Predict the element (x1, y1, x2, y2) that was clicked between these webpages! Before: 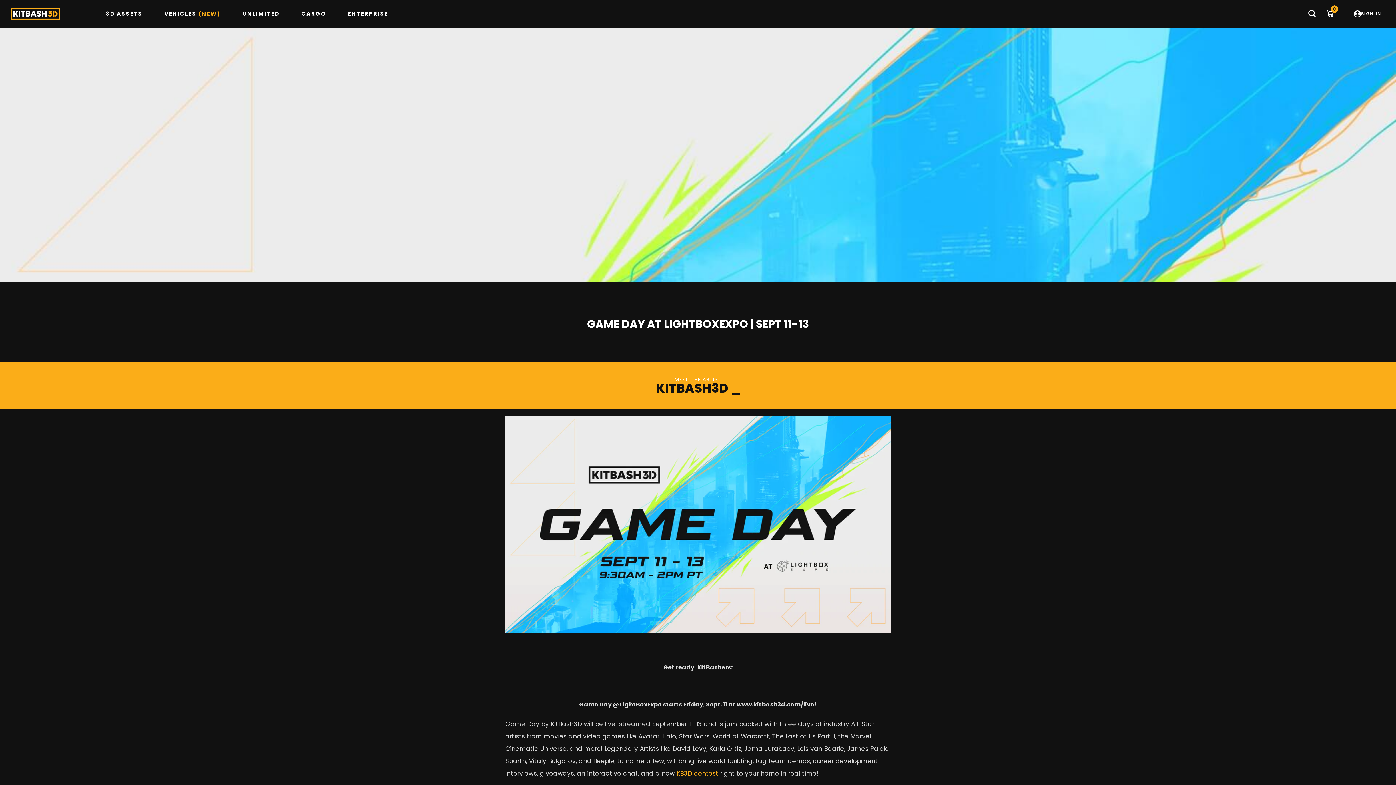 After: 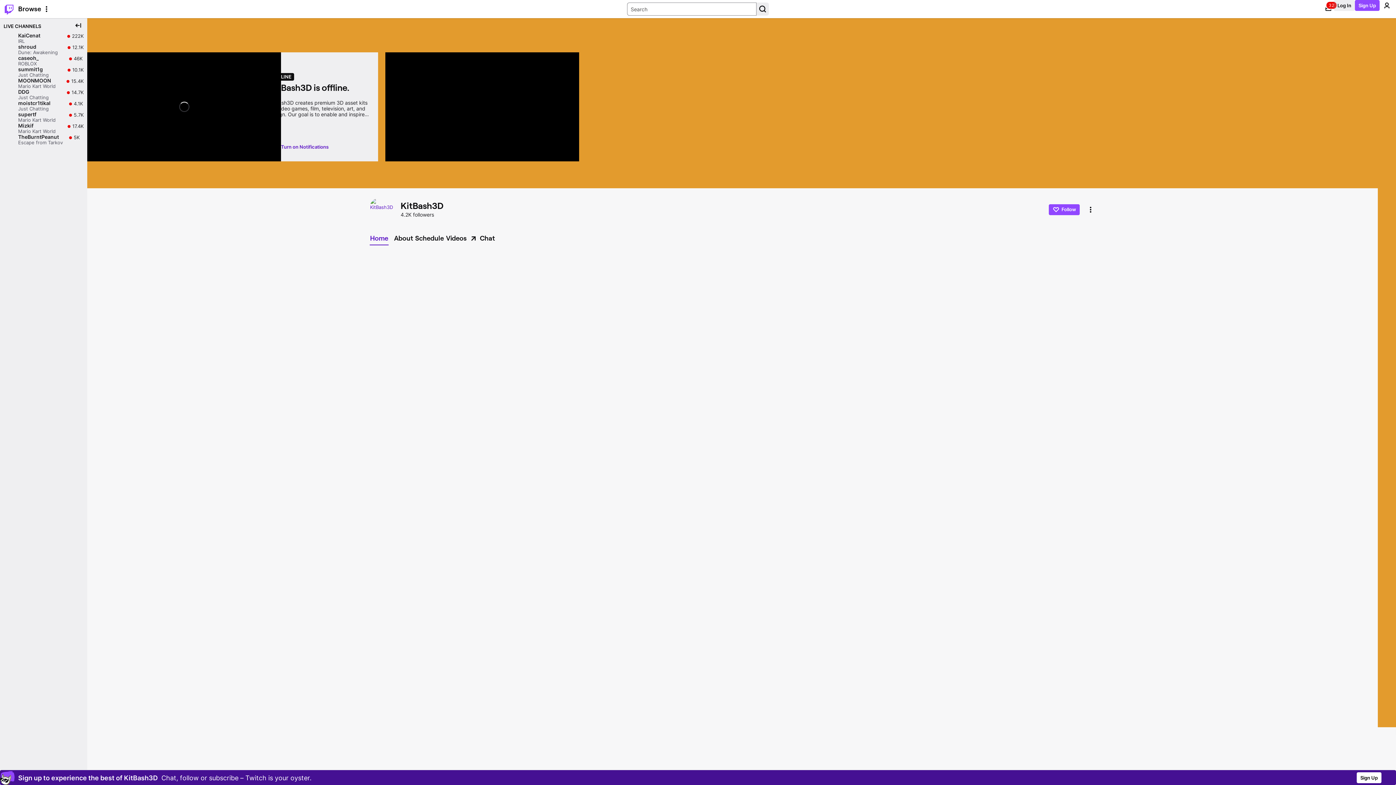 Action: bbox: (736, 700, 814, 708) label: www.kitbash3d.com/live